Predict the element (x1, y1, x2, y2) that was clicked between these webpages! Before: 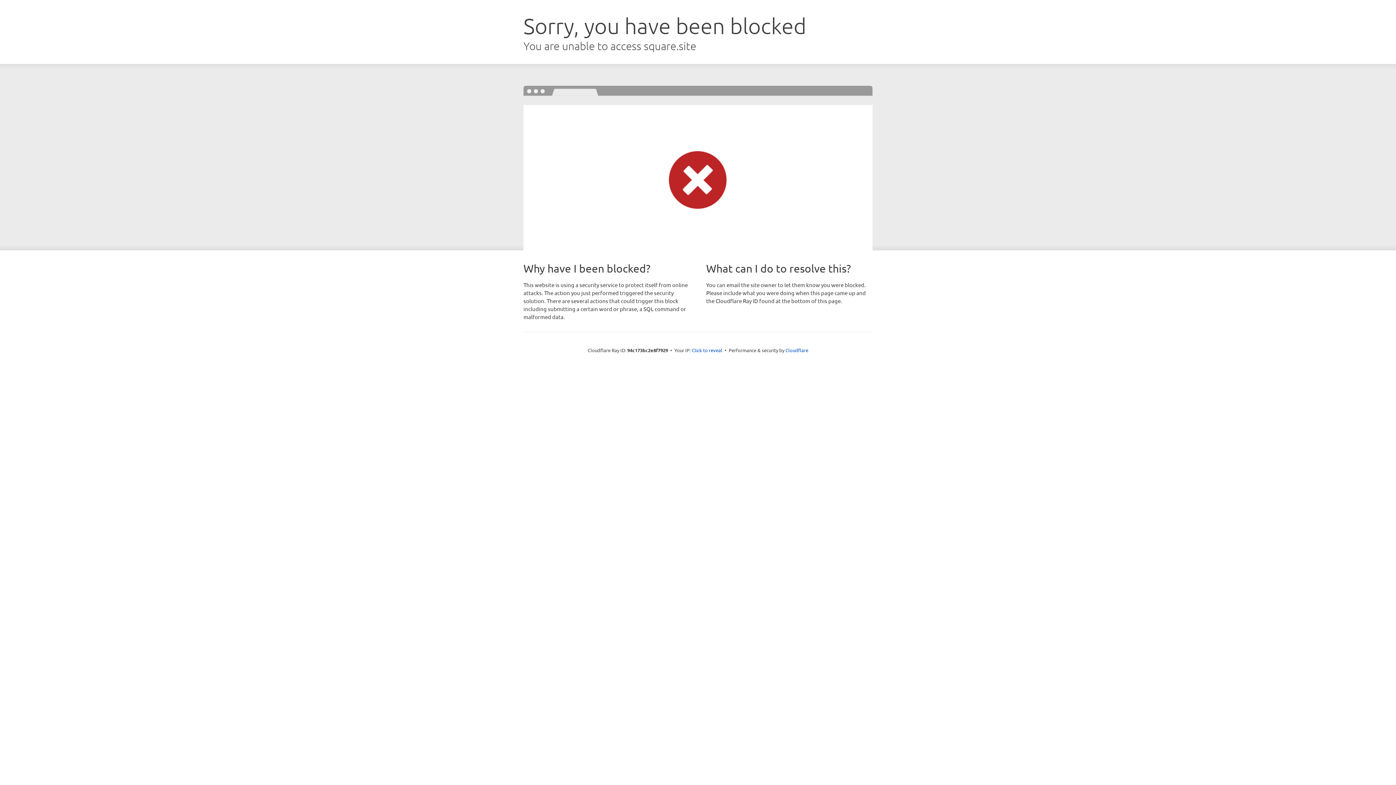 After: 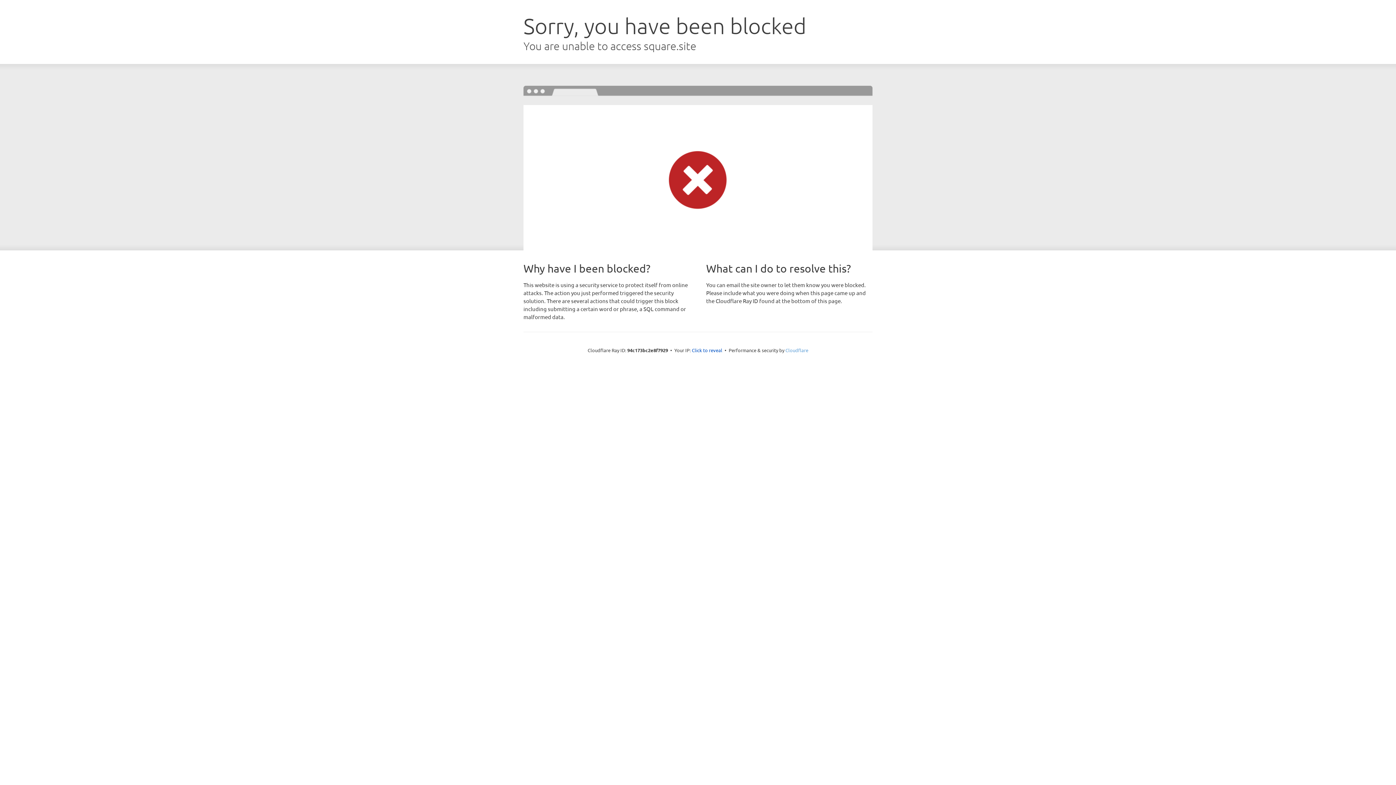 Action: label: Cloudflare bbox: (785, 347, 808, 353)